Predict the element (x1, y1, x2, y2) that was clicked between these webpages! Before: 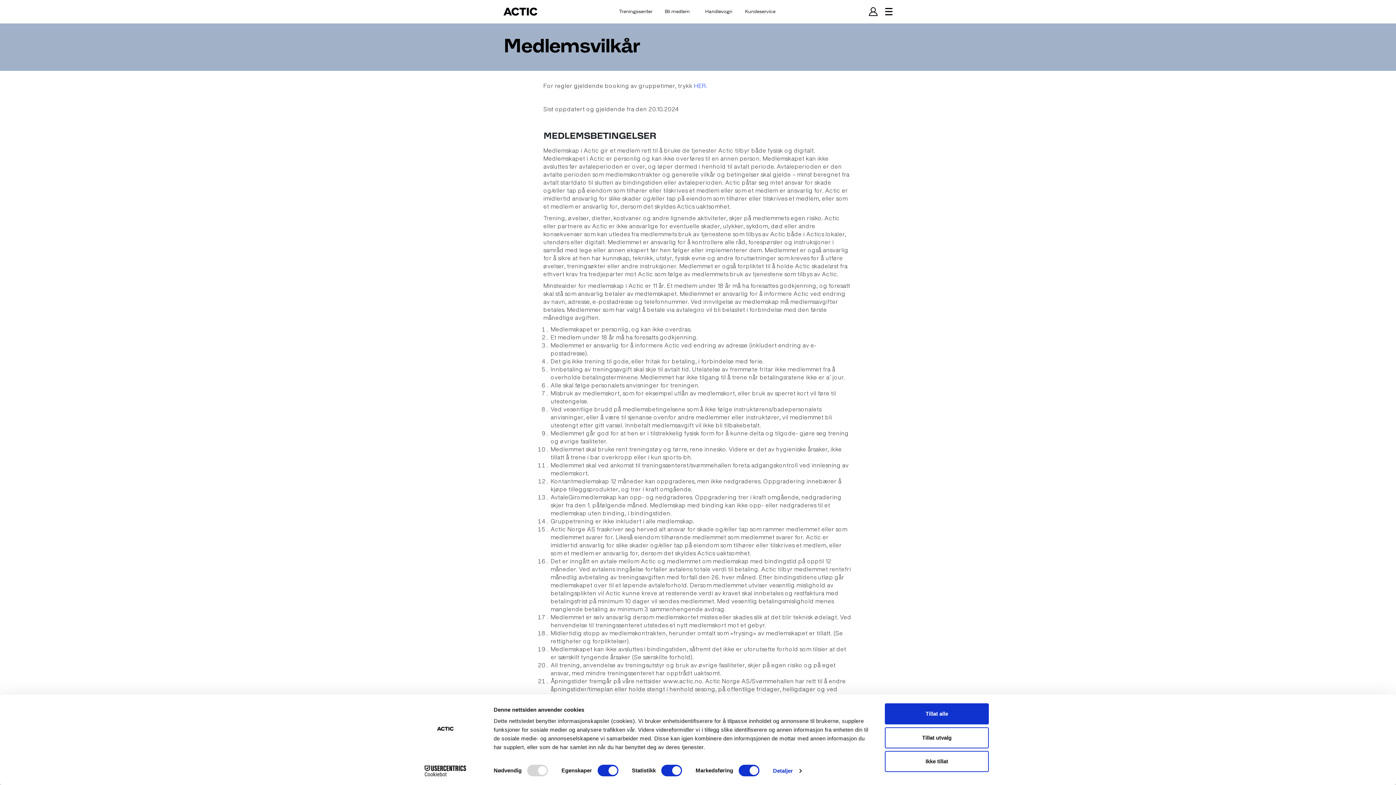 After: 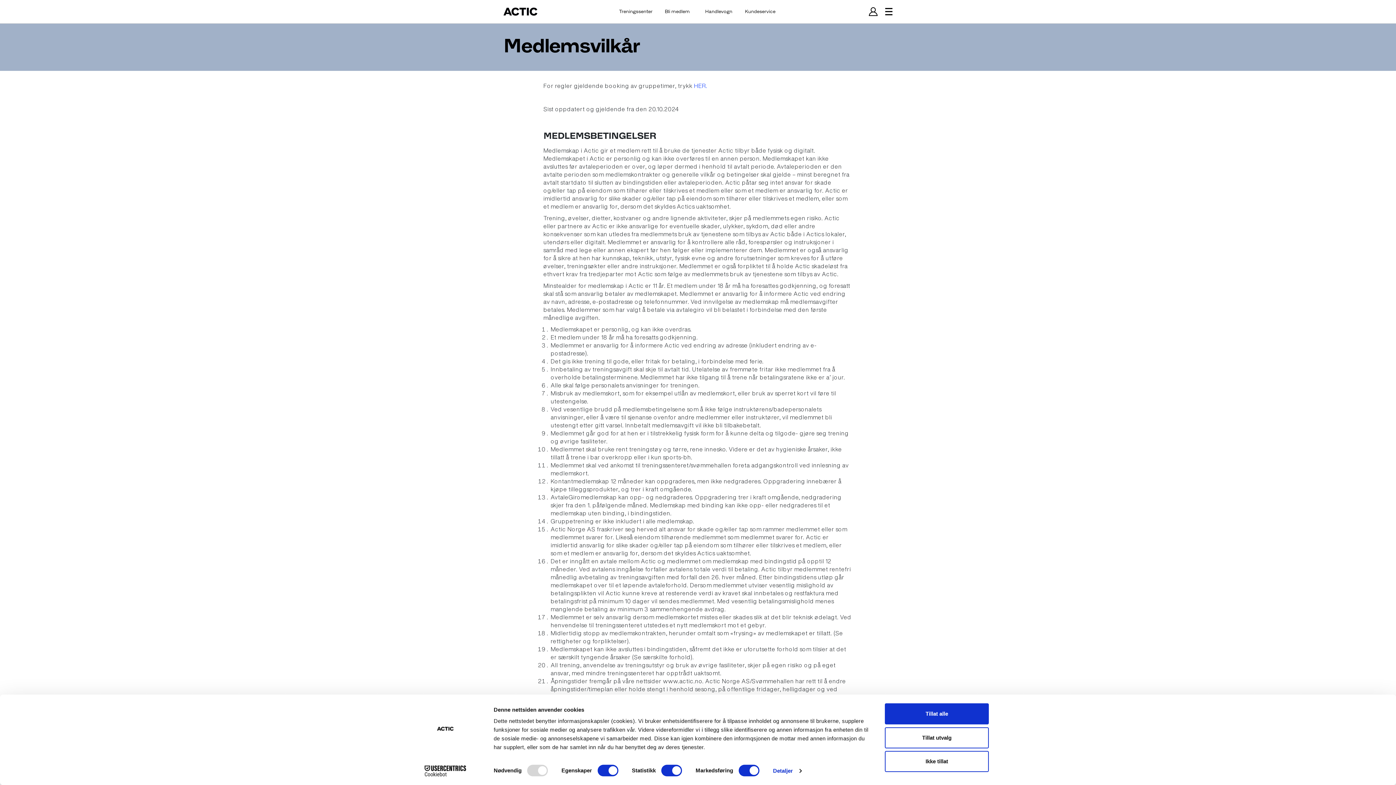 Action: label: Kundeservice bbox: (739, 7, 781, 15)